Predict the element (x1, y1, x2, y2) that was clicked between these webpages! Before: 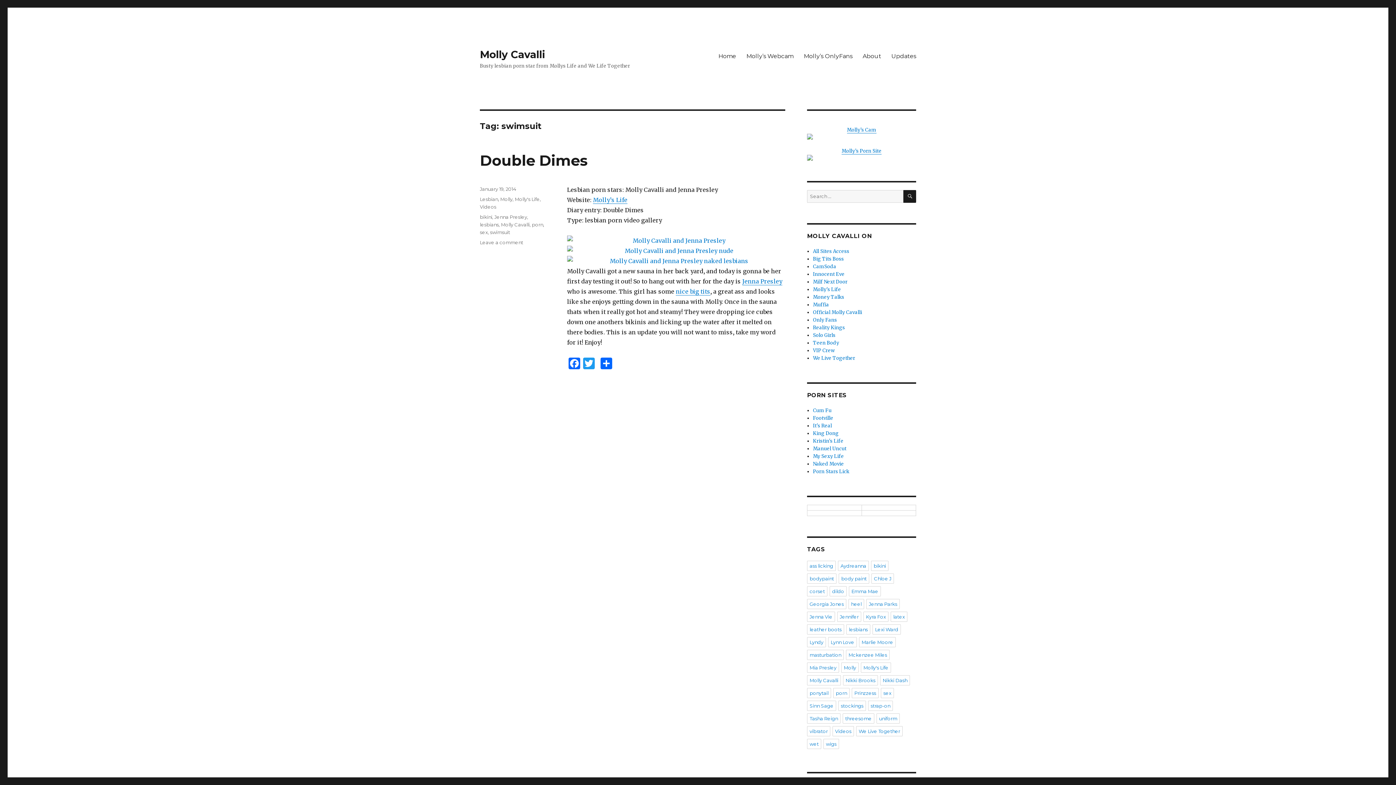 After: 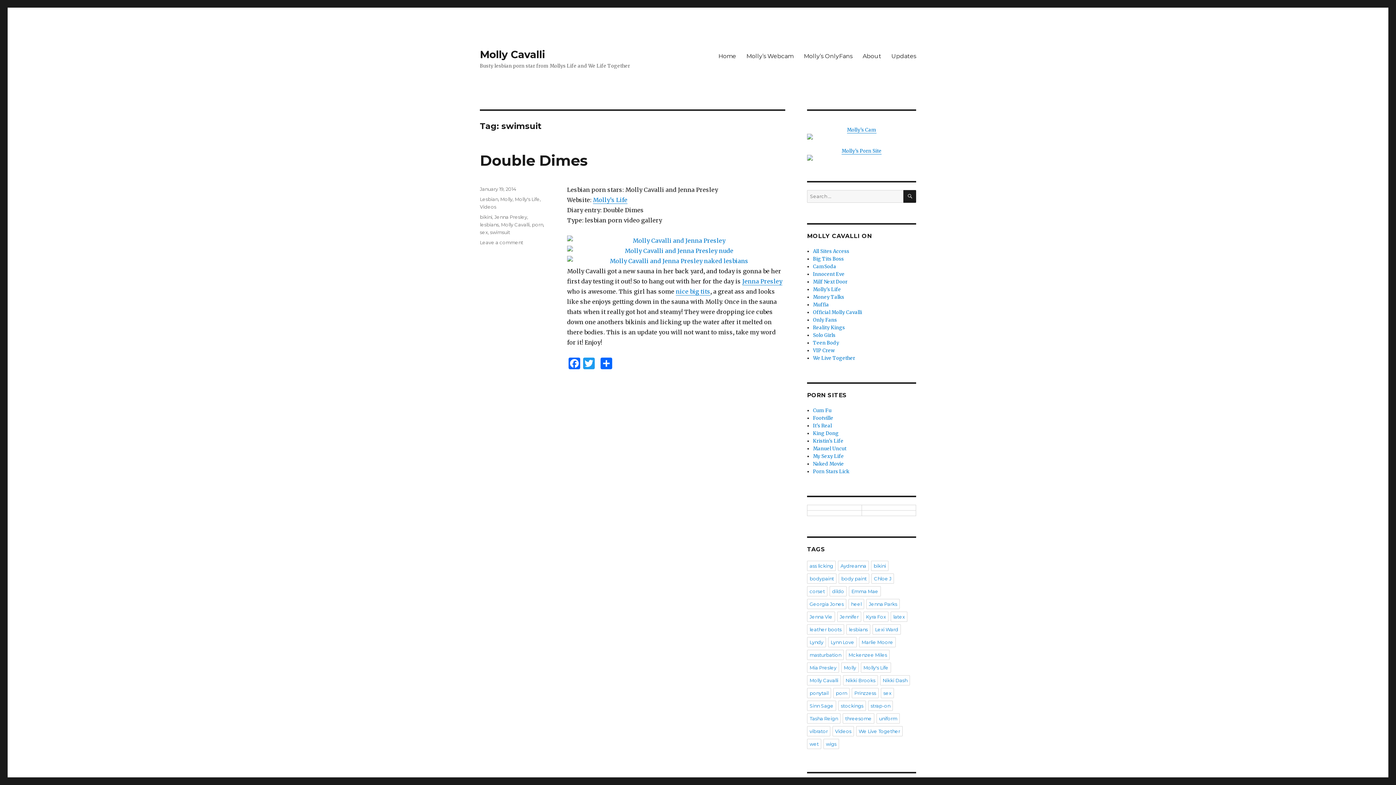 Action: bbox: (490, 229, 510, 235) label: swimsuit